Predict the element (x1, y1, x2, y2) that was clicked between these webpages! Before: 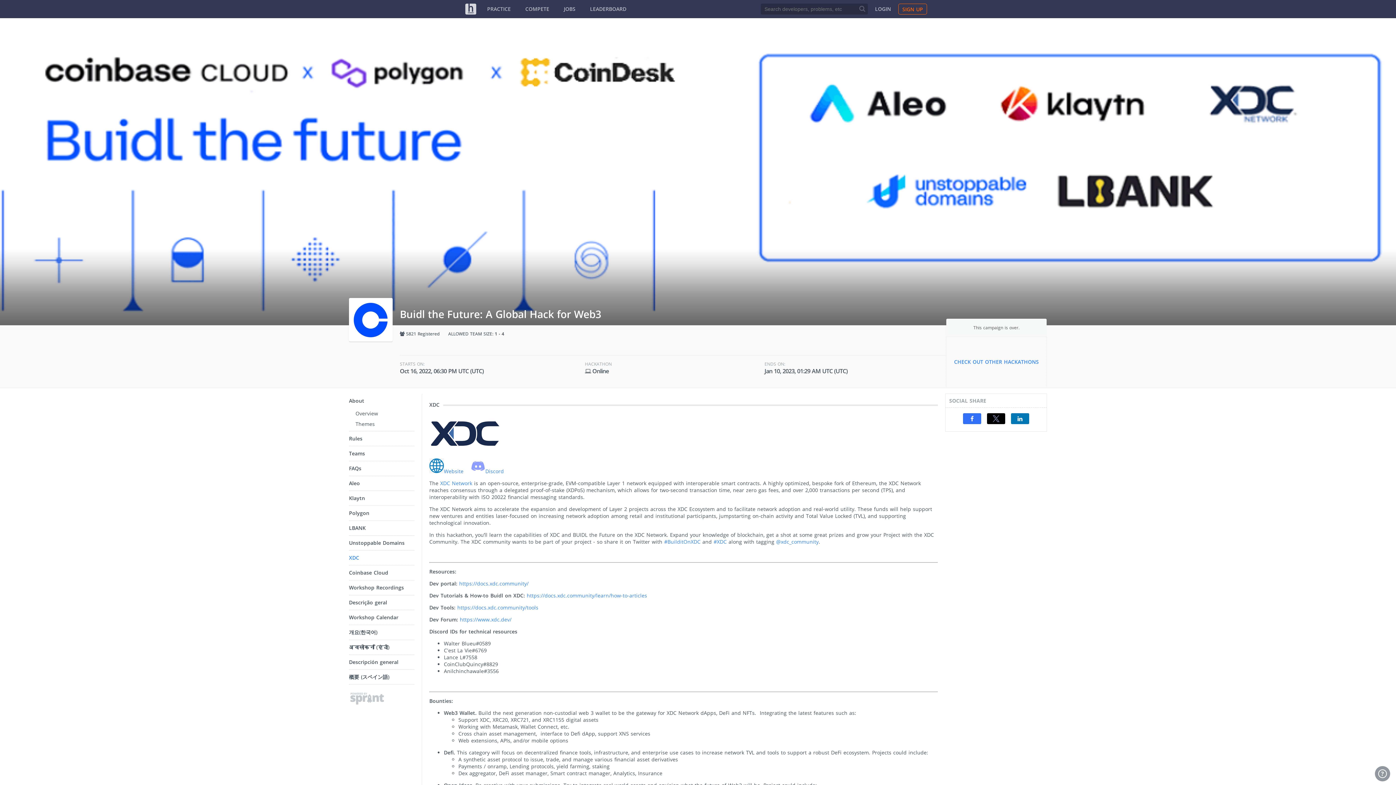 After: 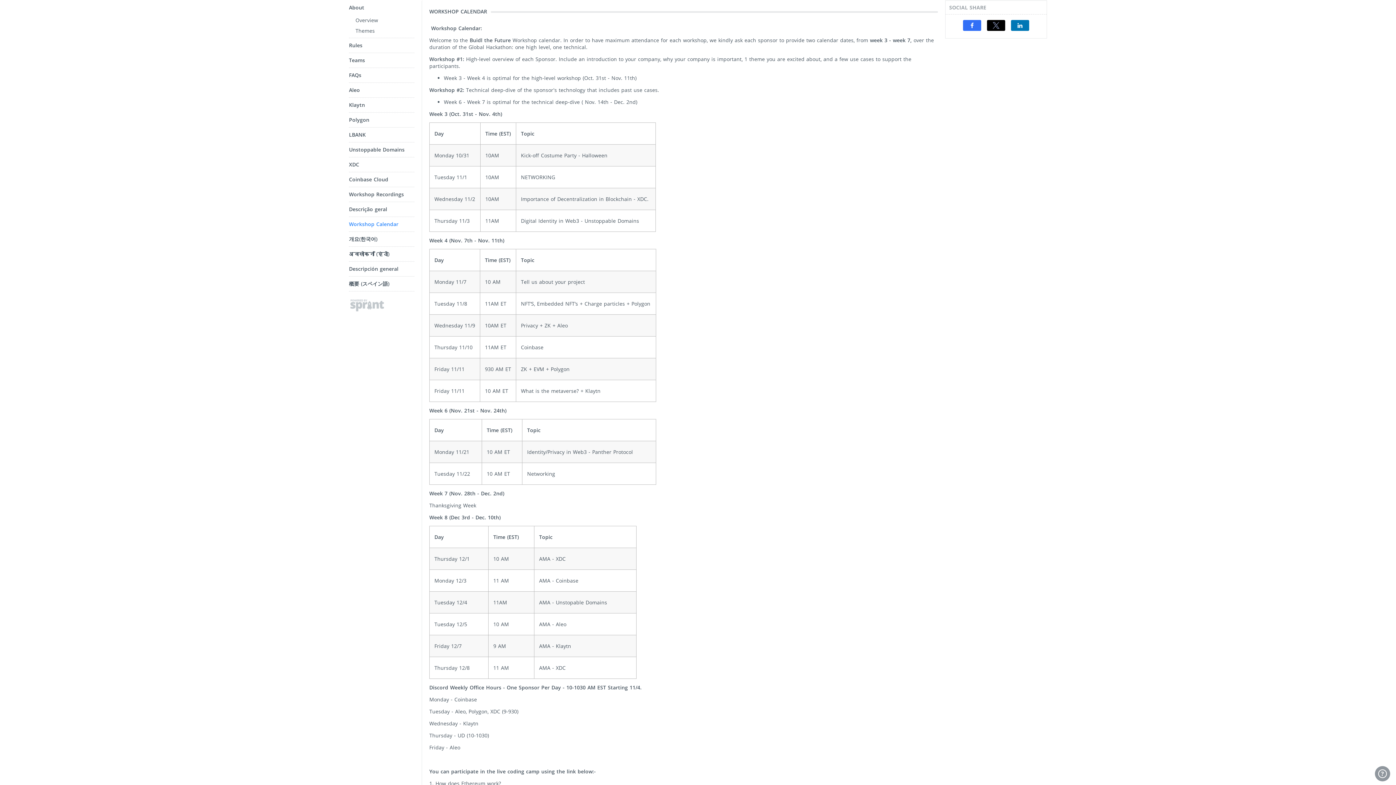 Action: label: Workshop Calendar bbox: (349, 610, 414, 625)